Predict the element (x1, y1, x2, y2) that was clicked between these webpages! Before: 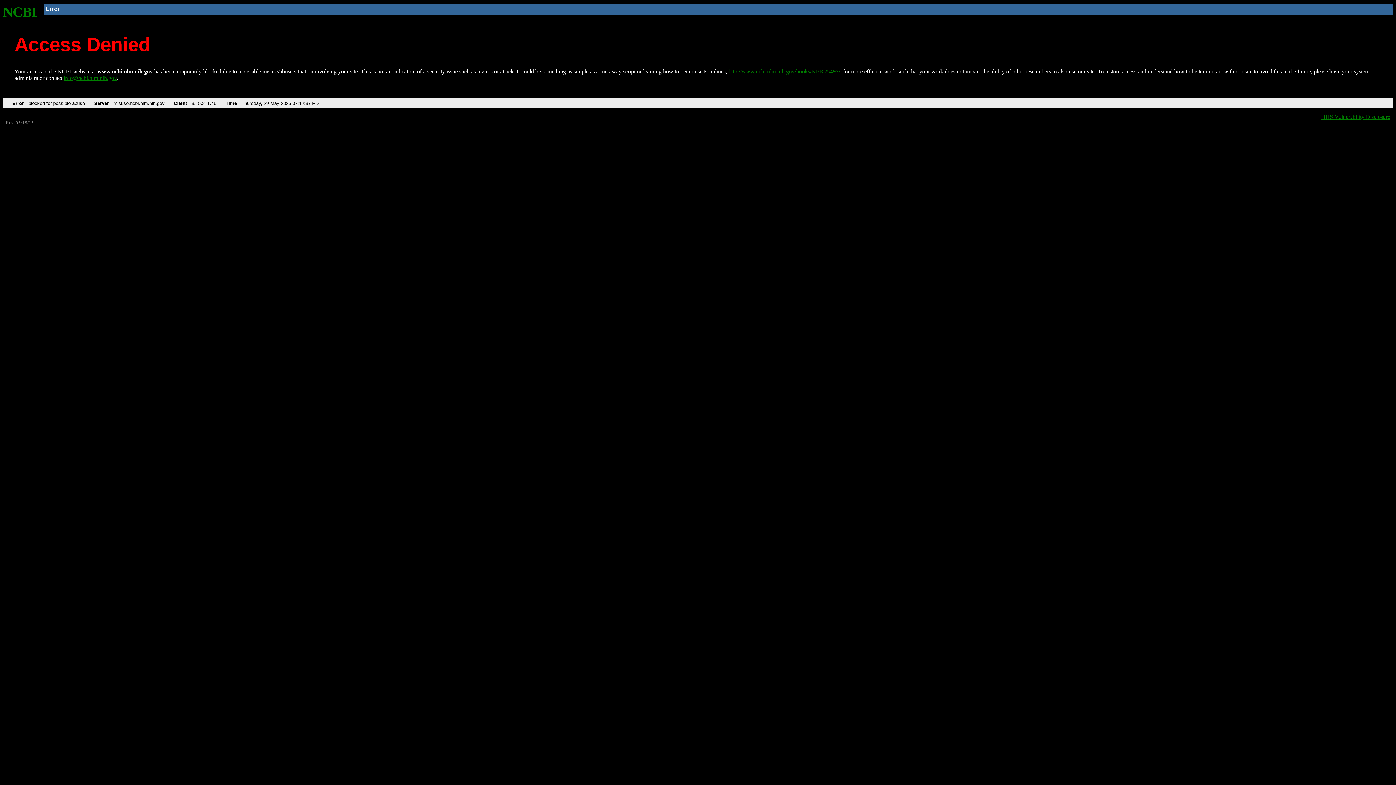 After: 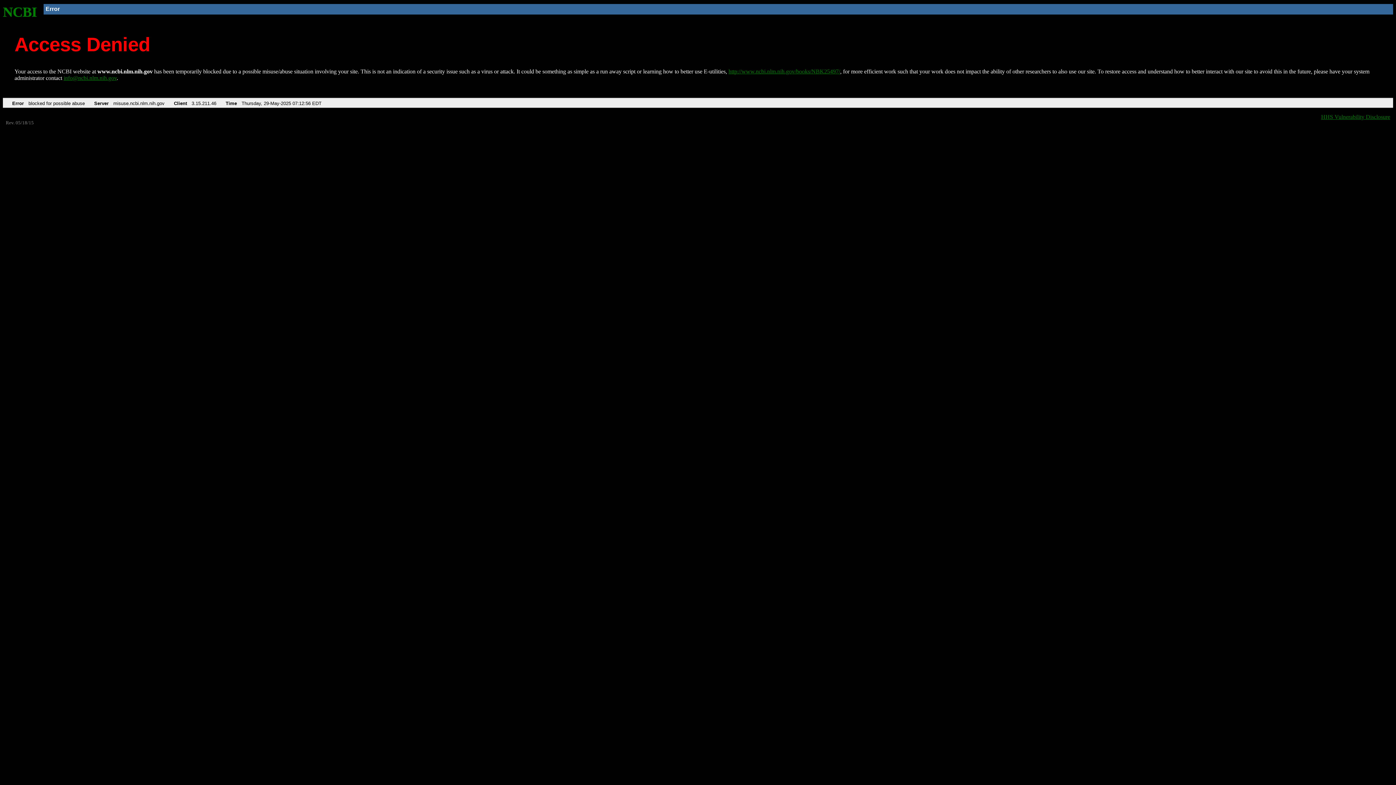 Action: bbox: (728, 68, 840, 74) label: http://www.ncbi.nlm.nih.gov/books/NBK25497/